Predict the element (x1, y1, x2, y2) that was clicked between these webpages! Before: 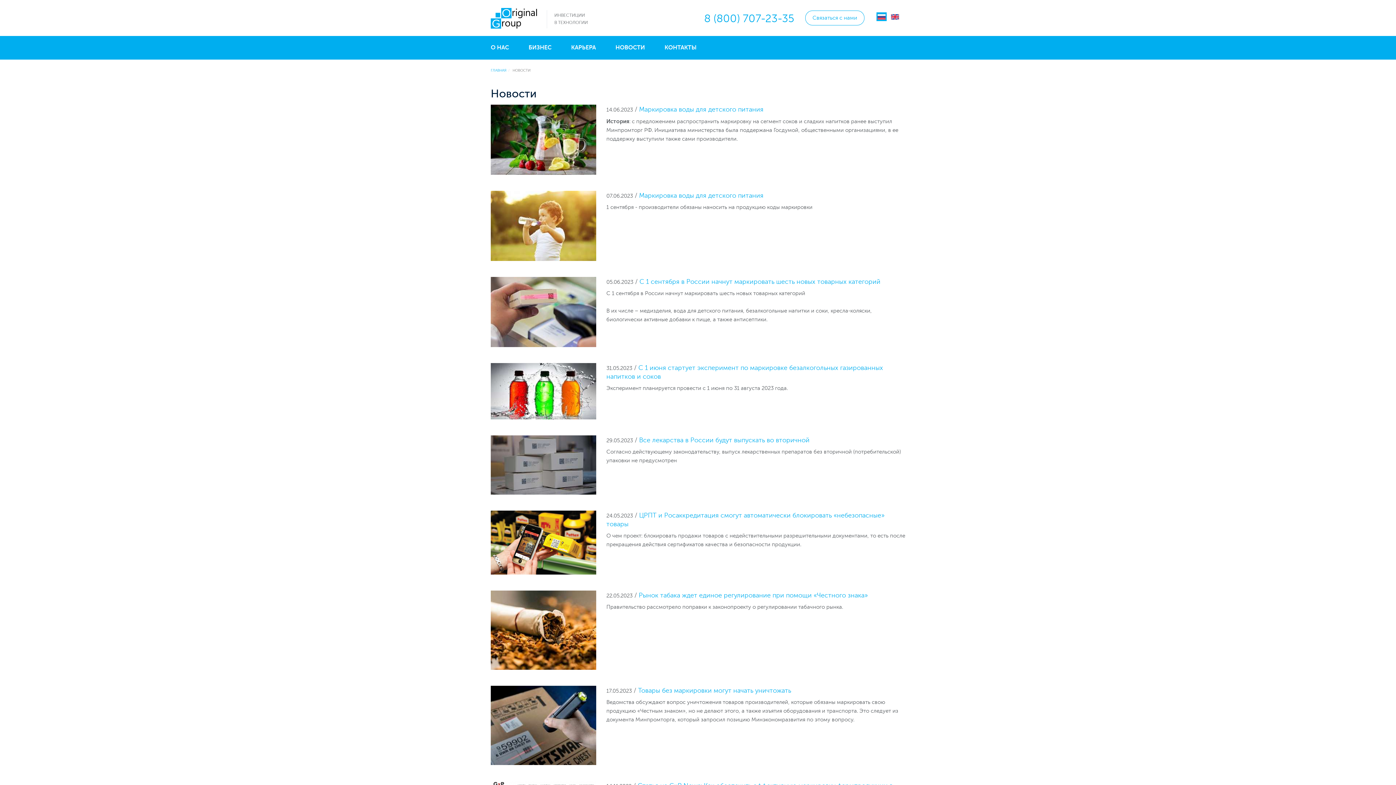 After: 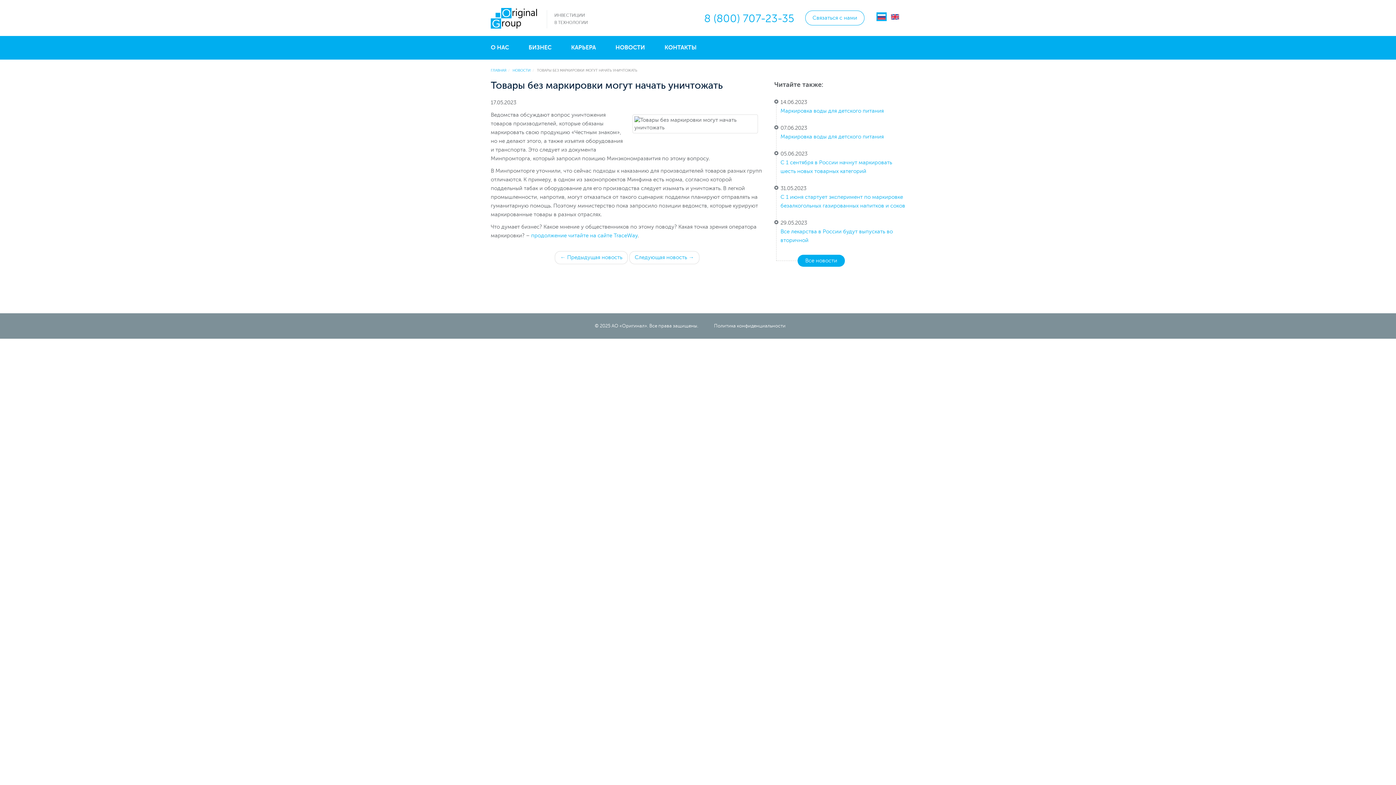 Action: bbox: (490, 722, 596, 728)